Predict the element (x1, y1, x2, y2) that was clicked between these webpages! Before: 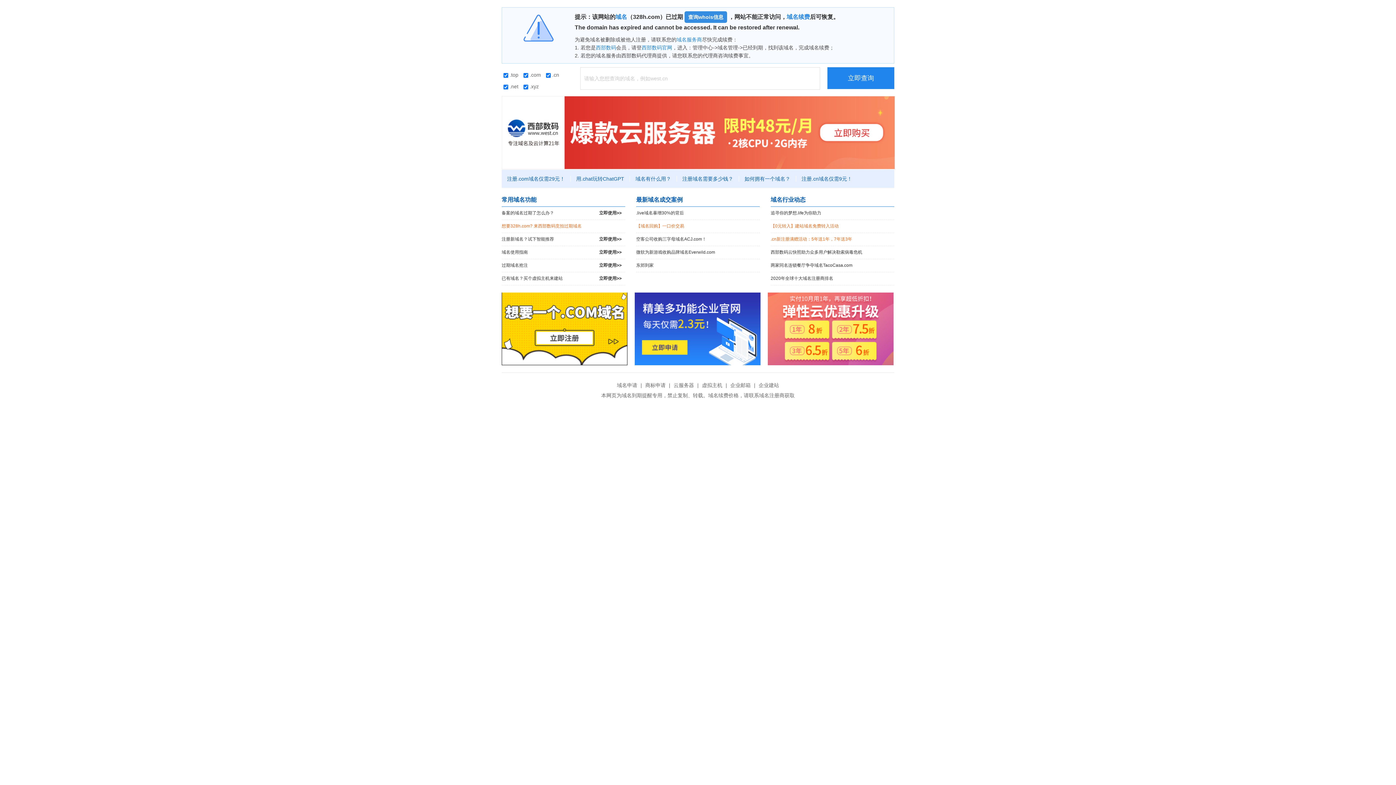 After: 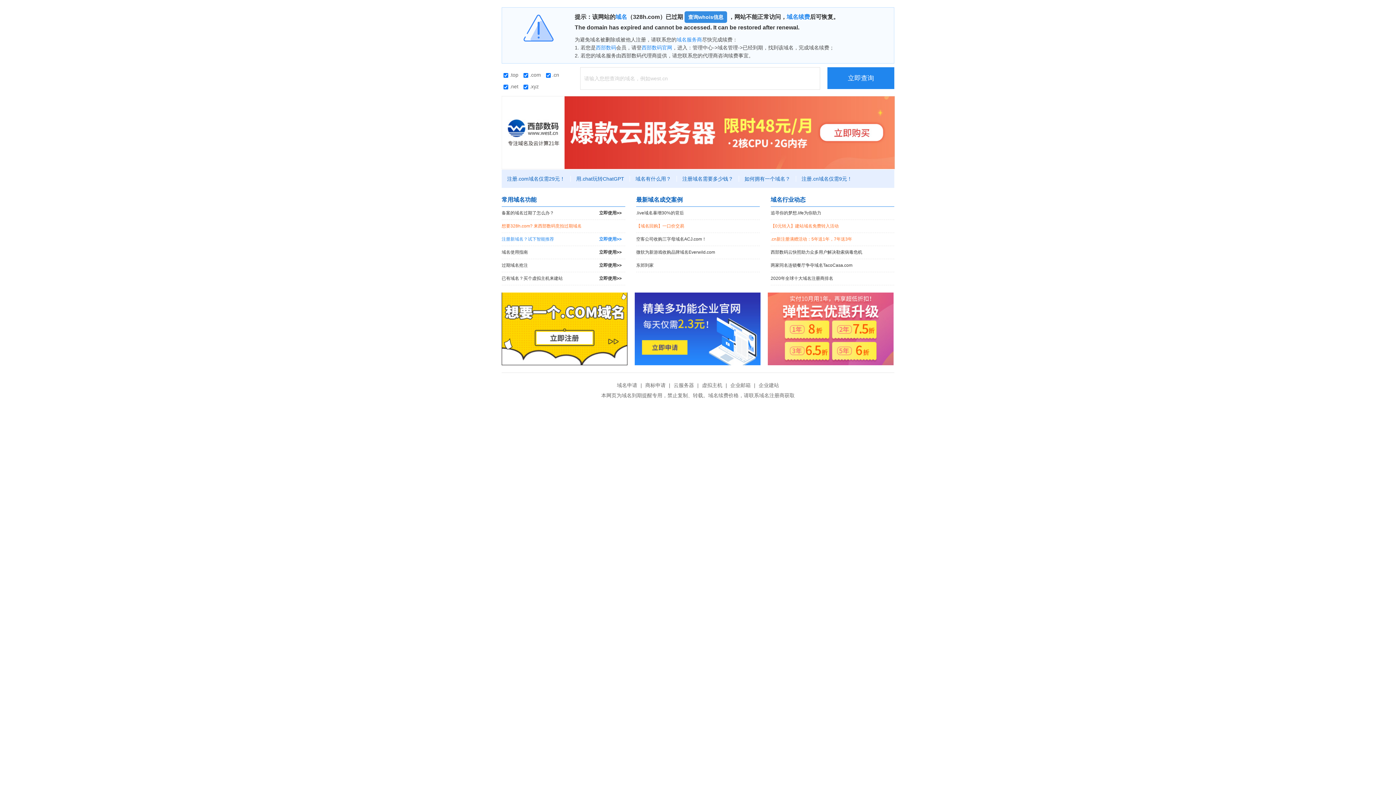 Action: label: 注册新域名？试下智能推荐
立即使用>> bbox: (501, 233, 625, 245)